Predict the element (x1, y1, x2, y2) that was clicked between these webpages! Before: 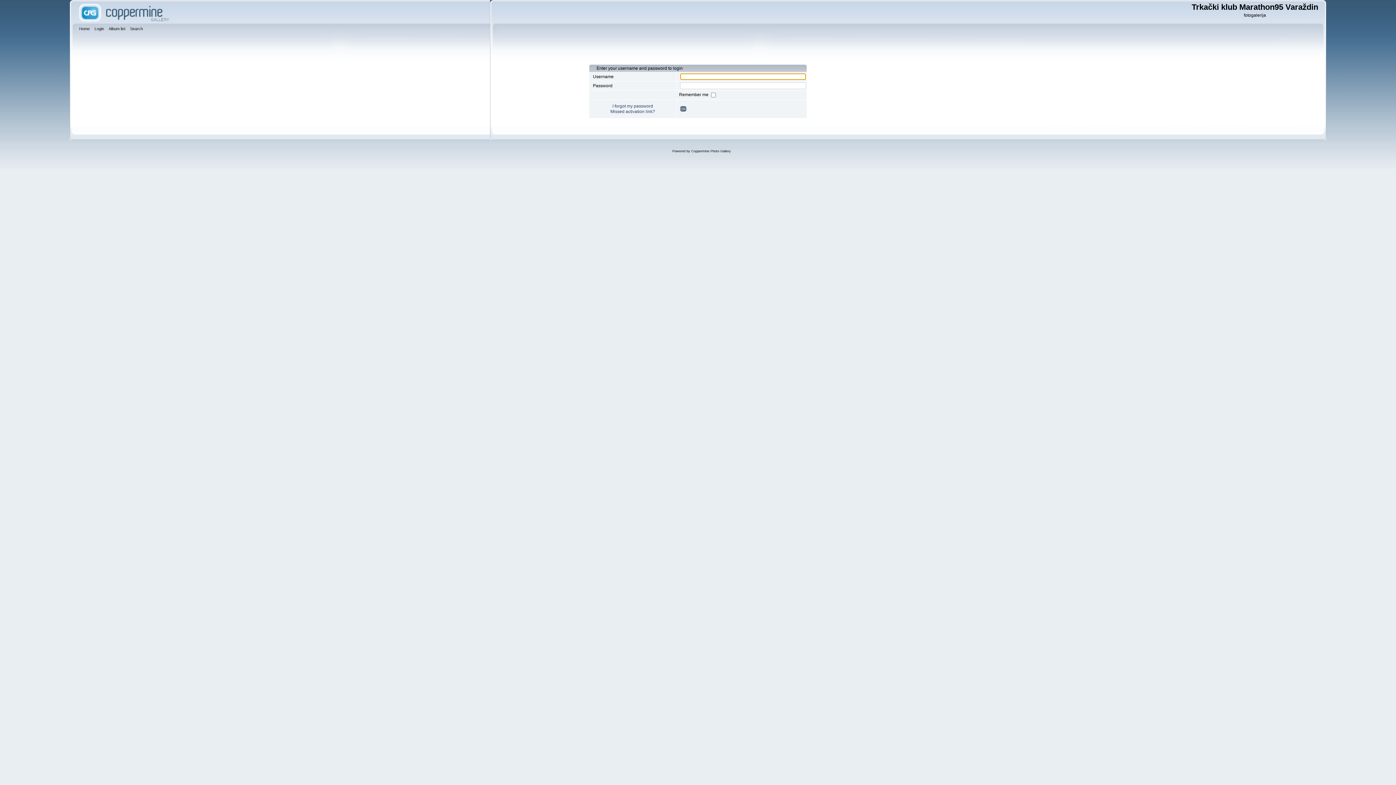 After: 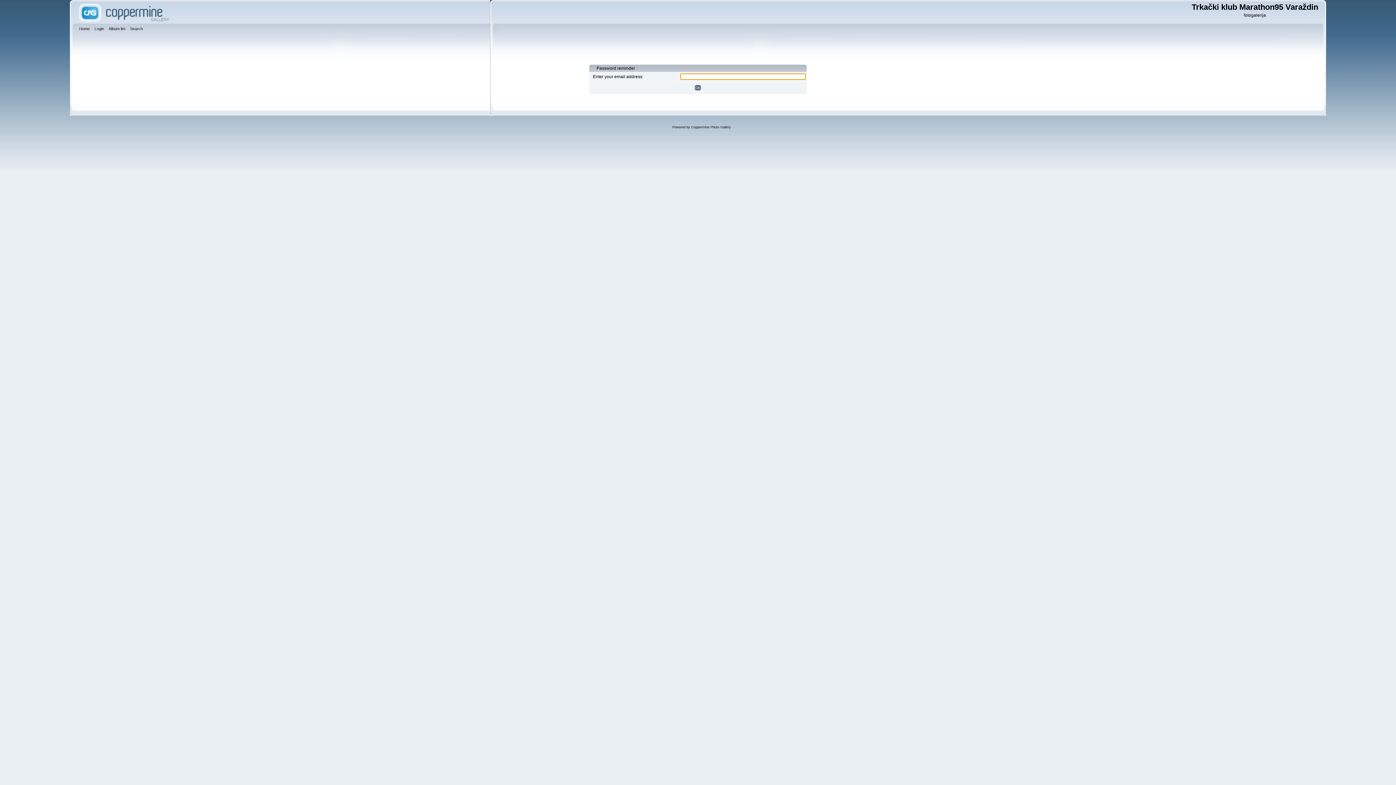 Action: label: I forgot my password bbox: (612, 103, 653, 108)